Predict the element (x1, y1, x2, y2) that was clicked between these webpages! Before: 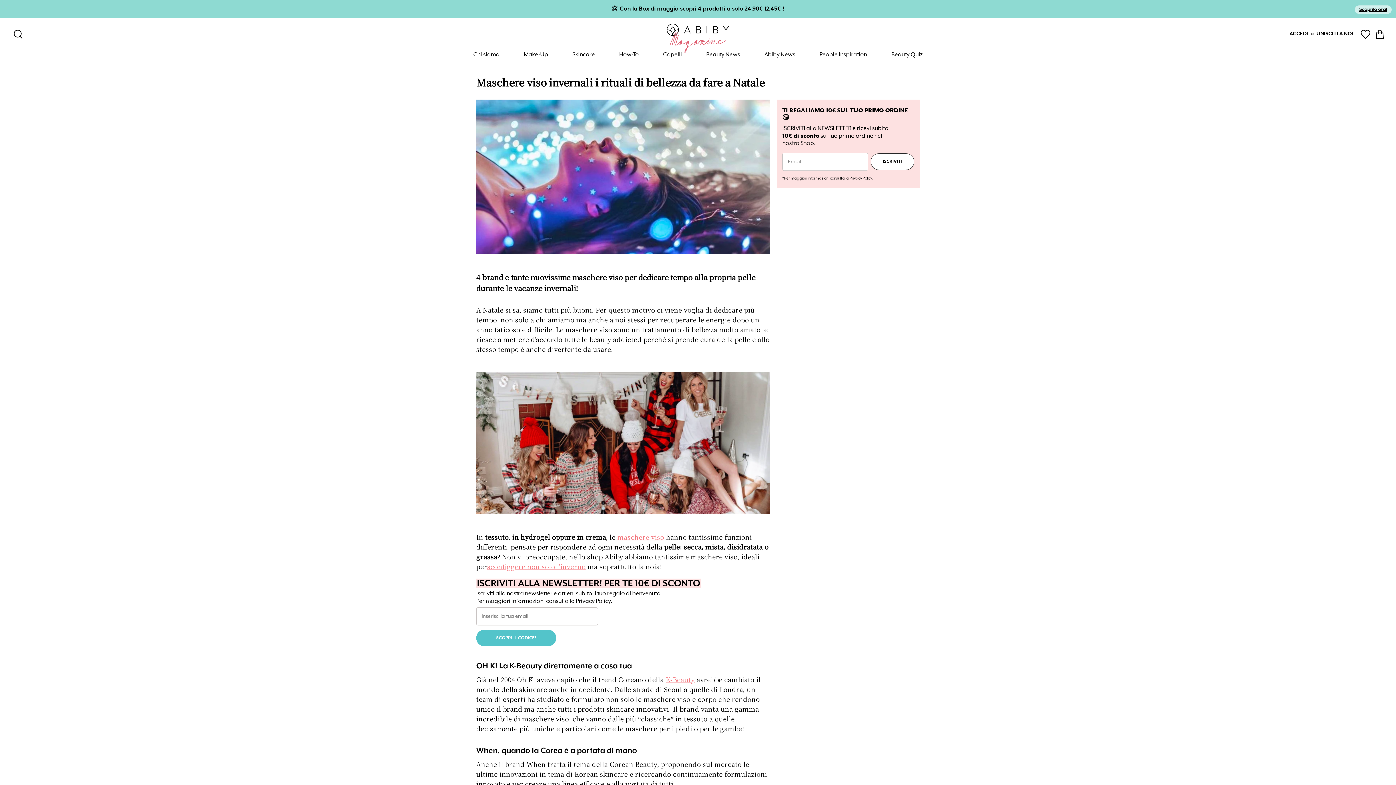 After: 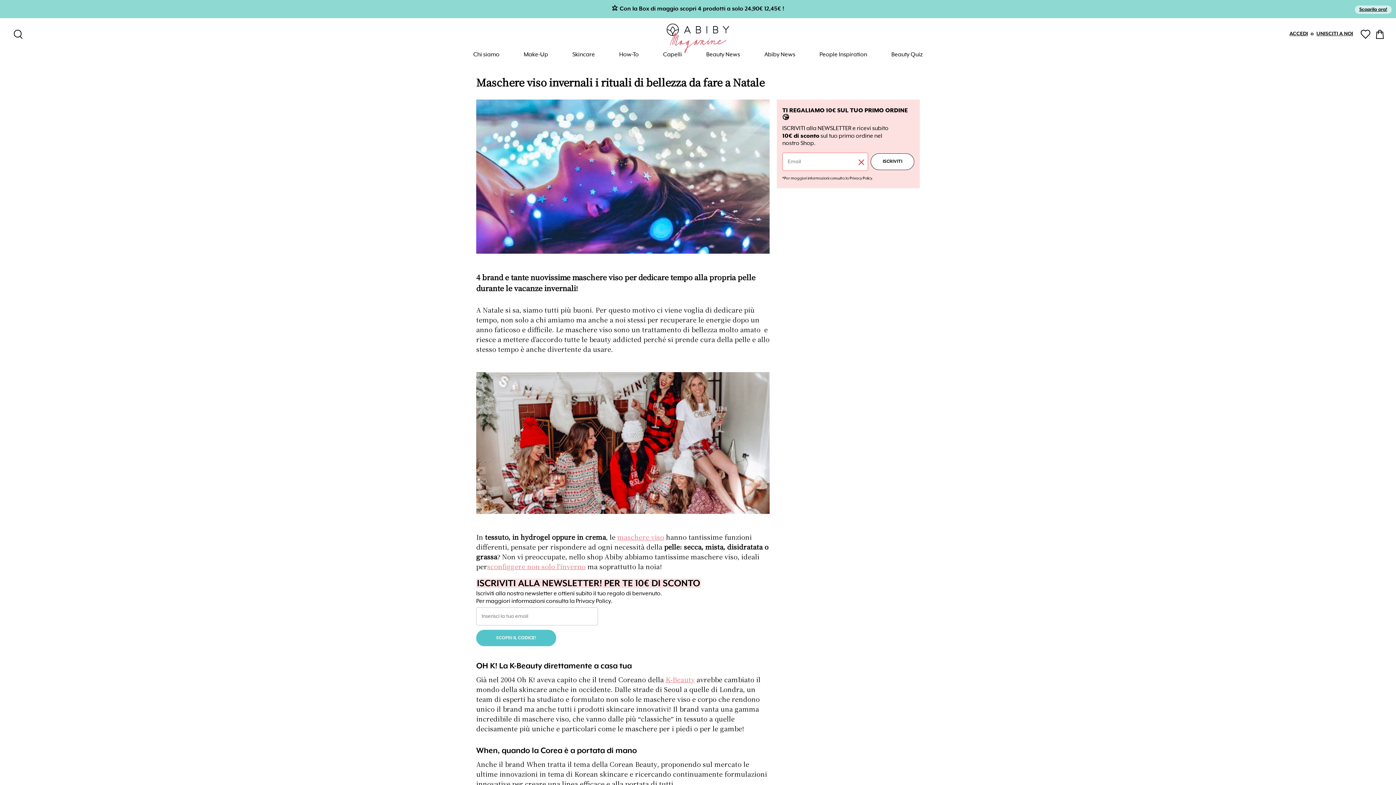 Action: bbox: (870, 153, 914, 170) label: ISCRIVITI